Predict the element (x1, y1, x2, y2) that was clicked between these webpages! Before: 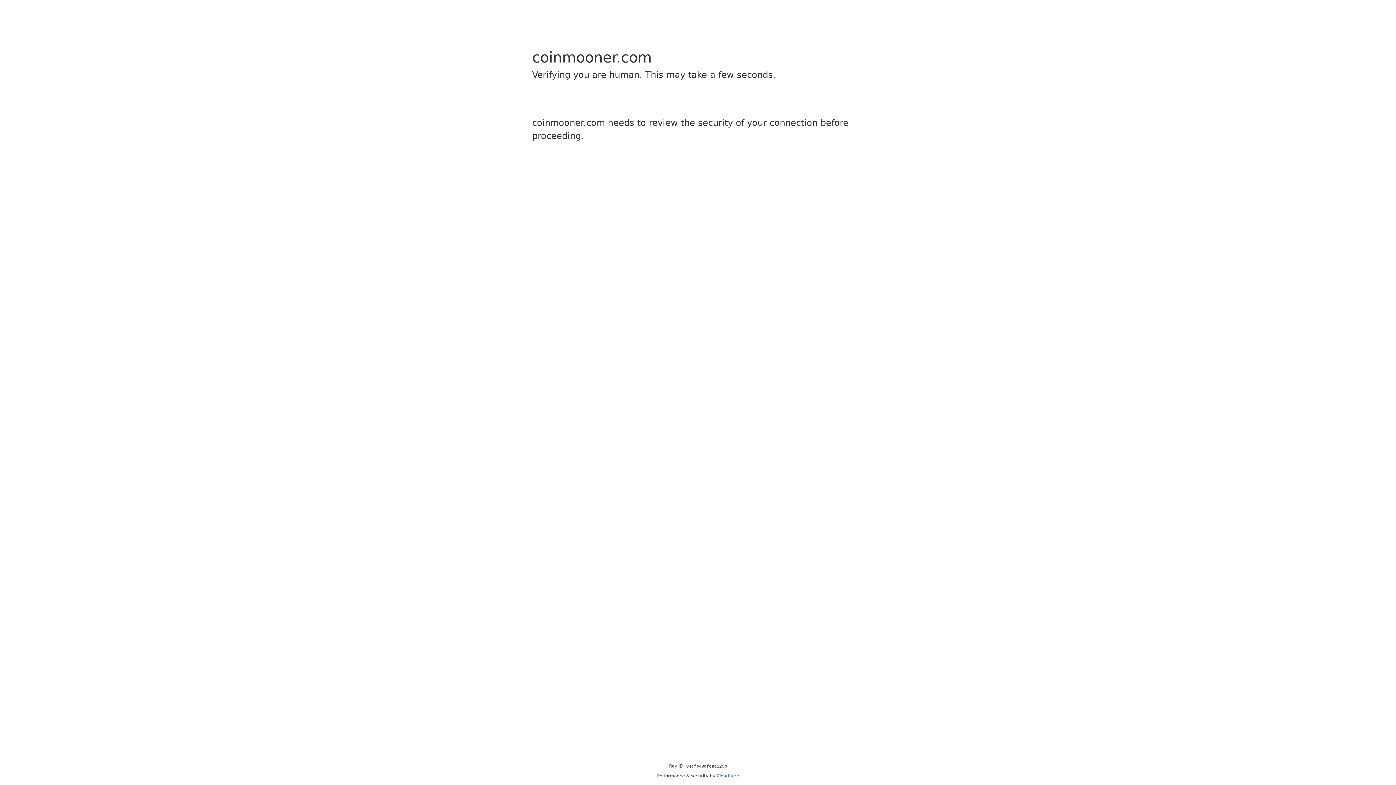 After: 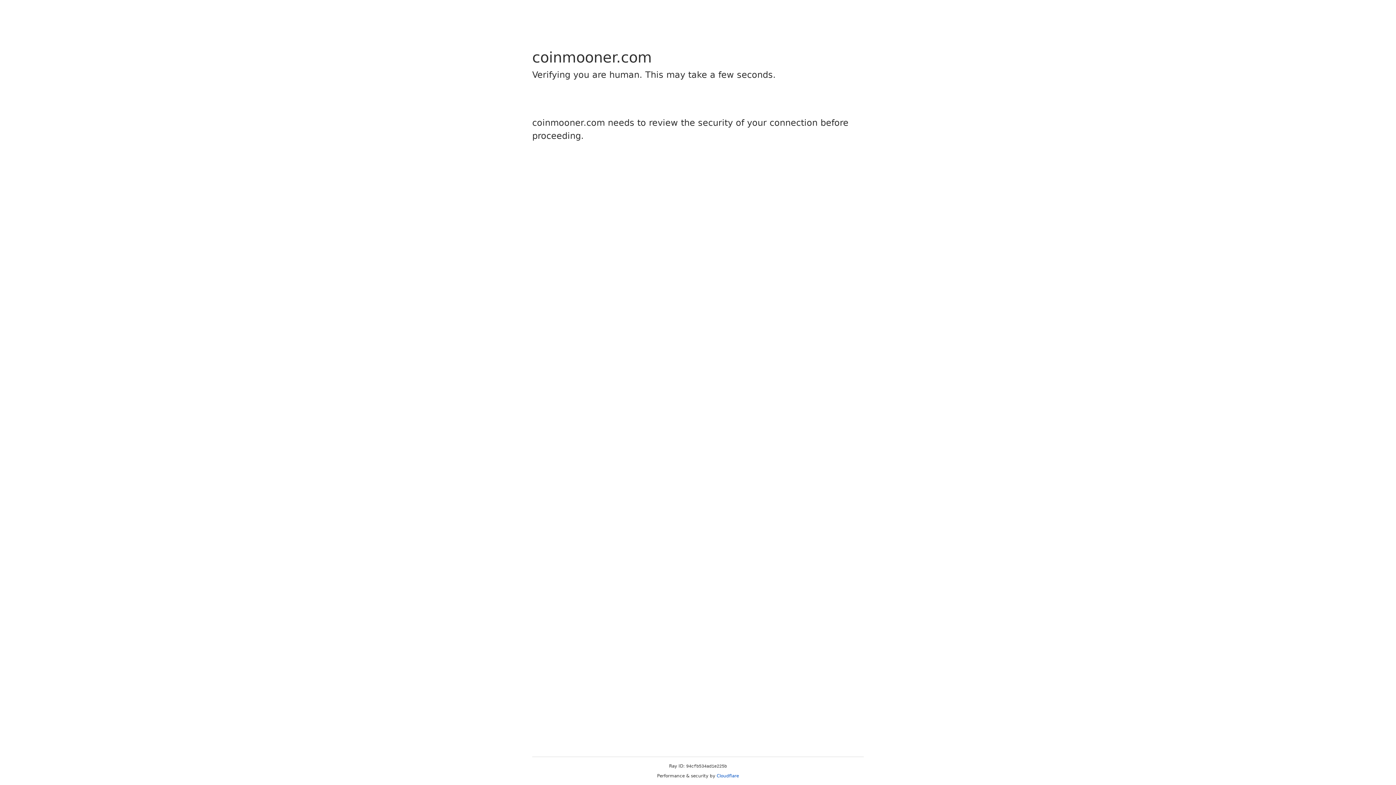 Action: bbox: (716, 773, 739, 778) label: Cloudflare